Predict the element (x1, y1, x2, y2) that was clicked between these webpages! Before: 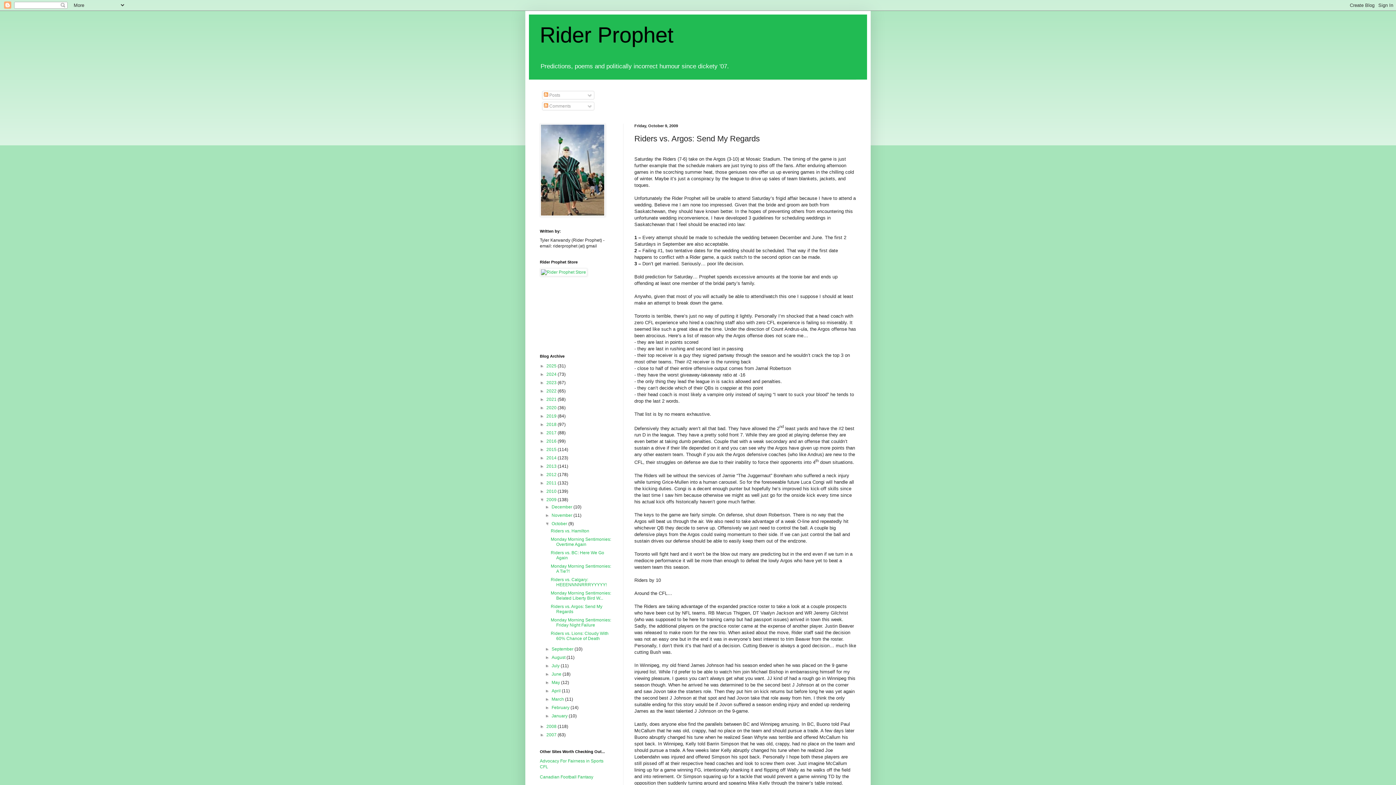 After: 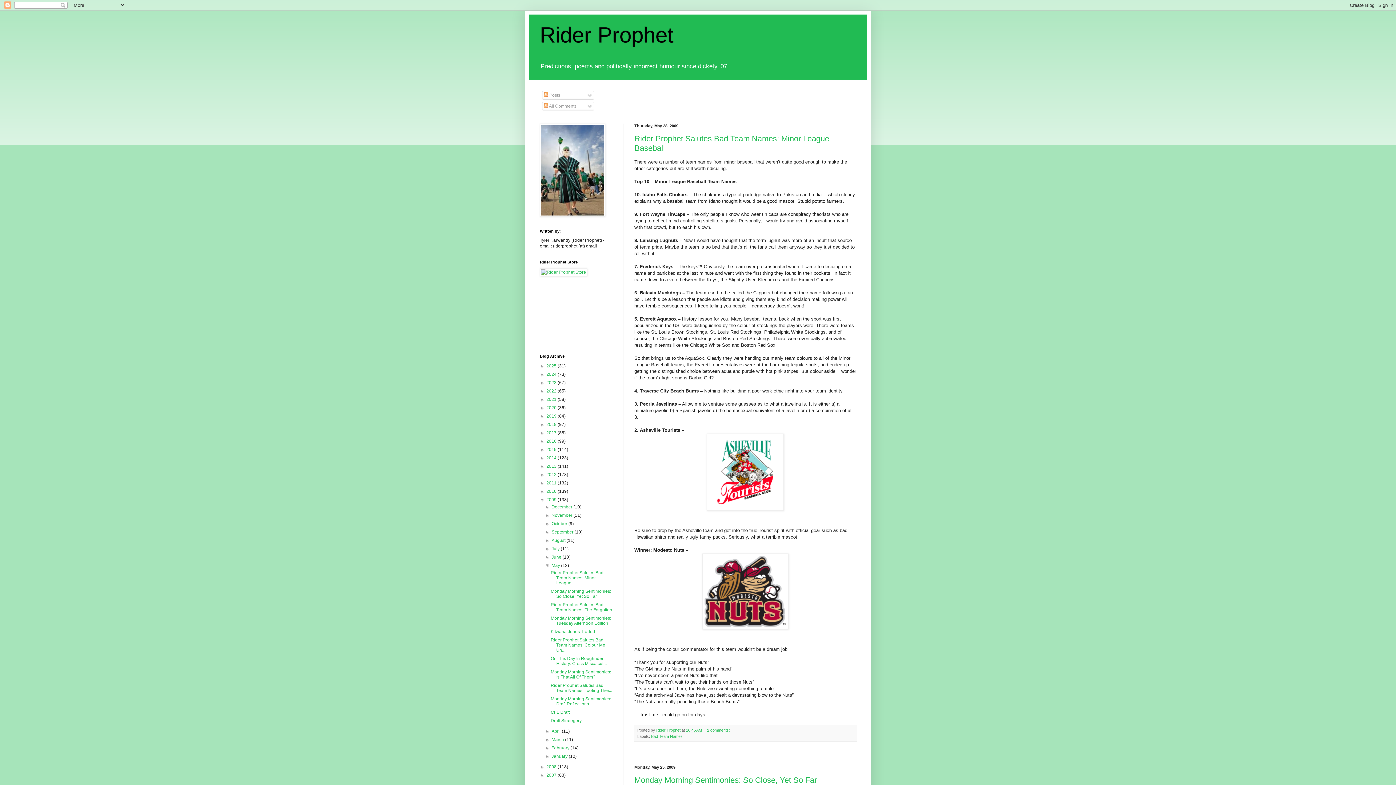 Action: bbox: (551, 680, 561, 685) label: May 